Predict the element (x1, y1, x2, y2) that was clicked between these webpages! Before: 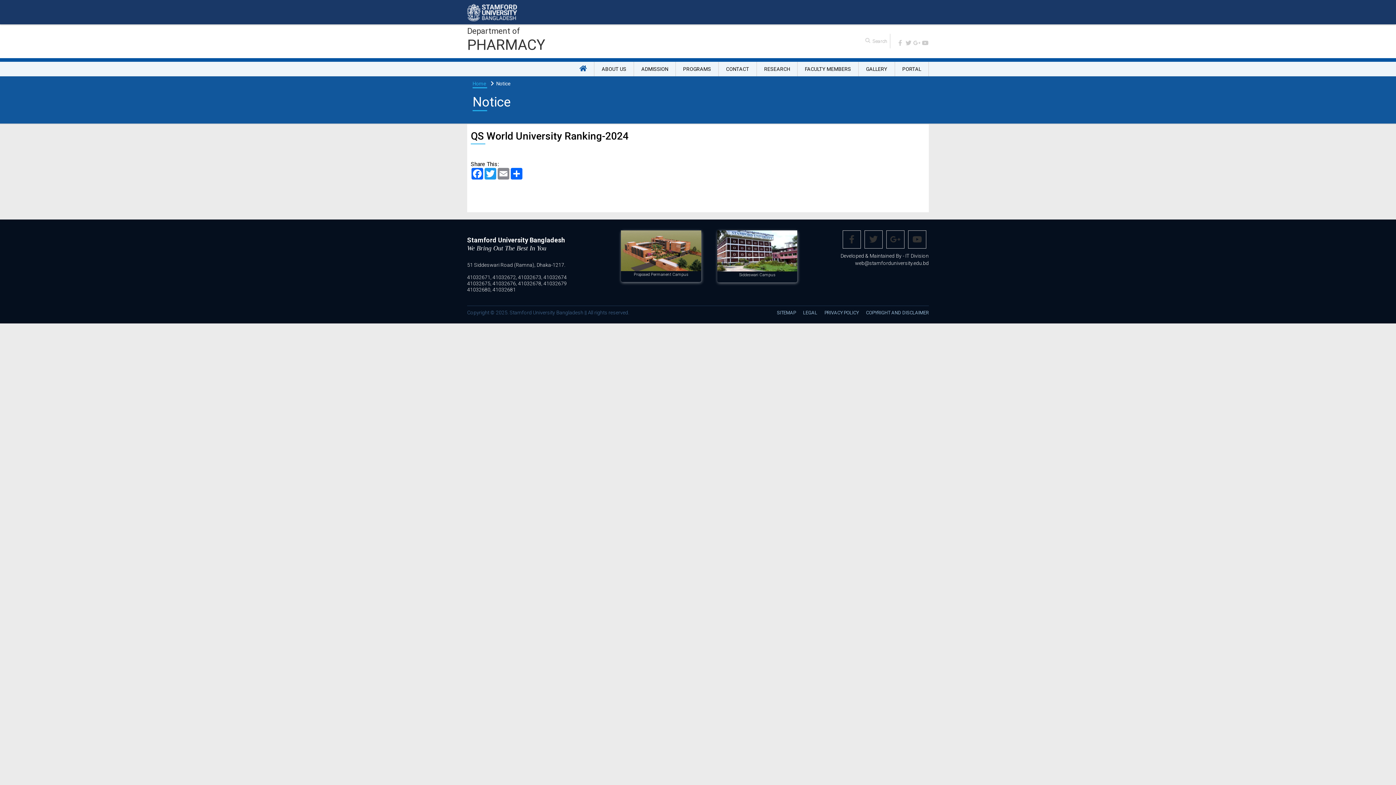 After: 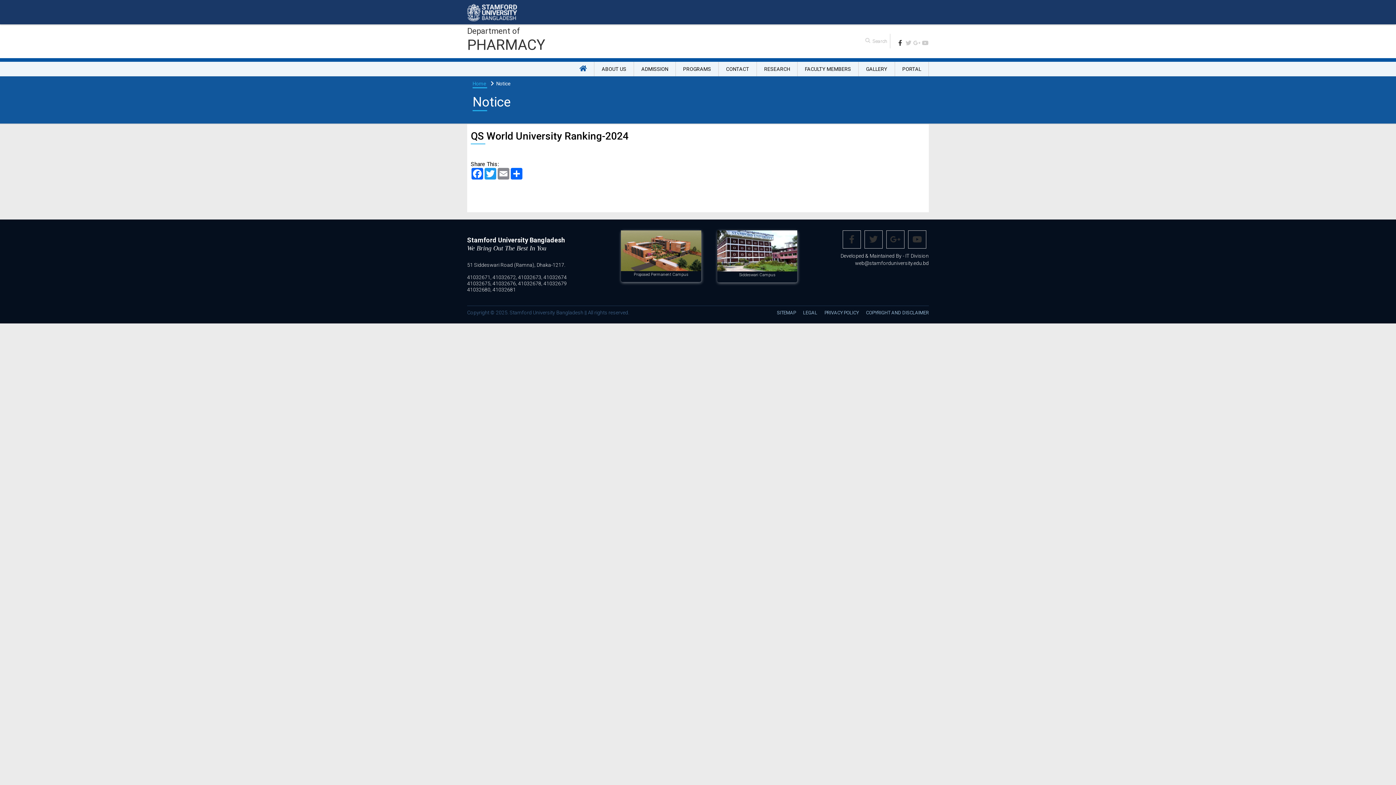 Action: bbox: (896, 34, 903, 53)